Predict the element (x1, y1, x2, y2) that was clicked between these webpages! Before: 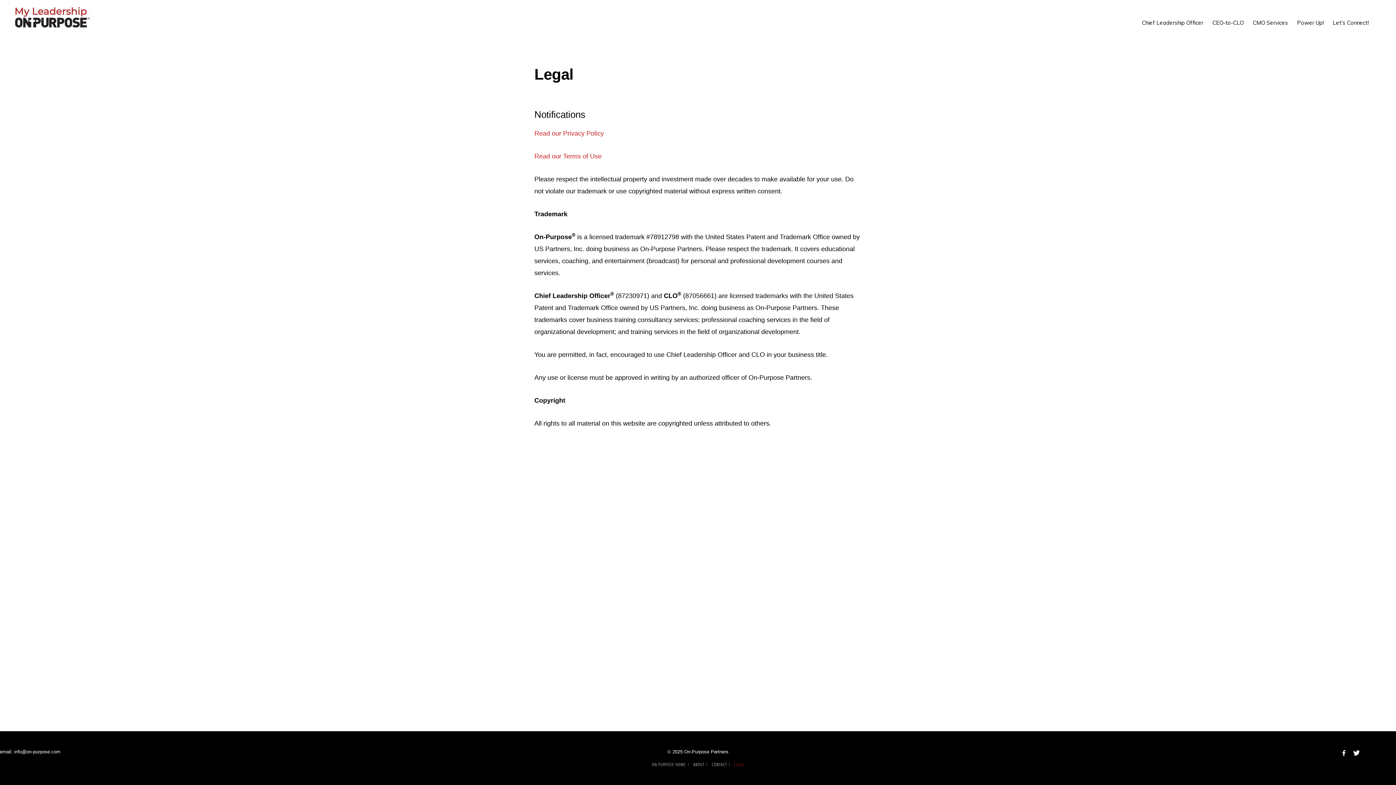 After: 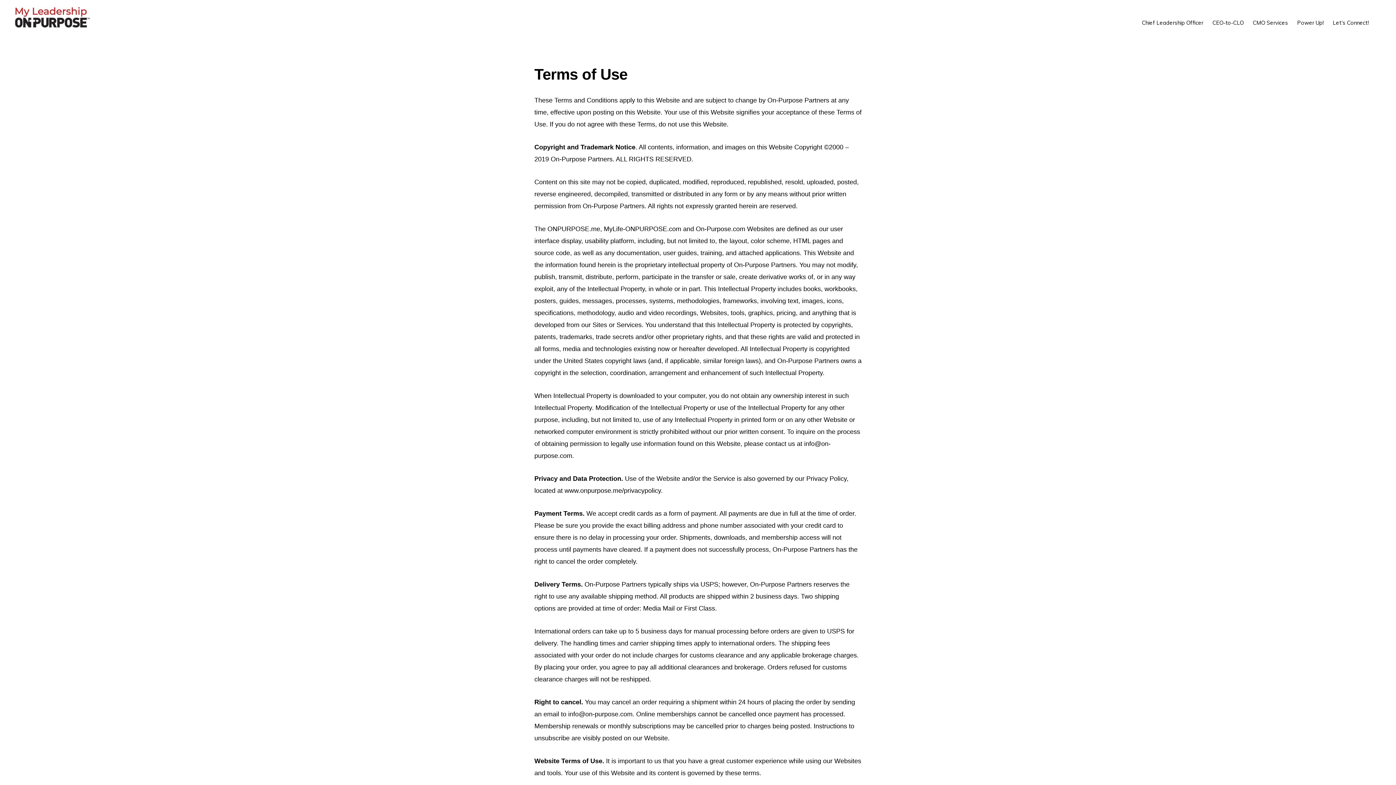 Action: bbox: (534, 152, 601, 160) label: Read our Terms of Use